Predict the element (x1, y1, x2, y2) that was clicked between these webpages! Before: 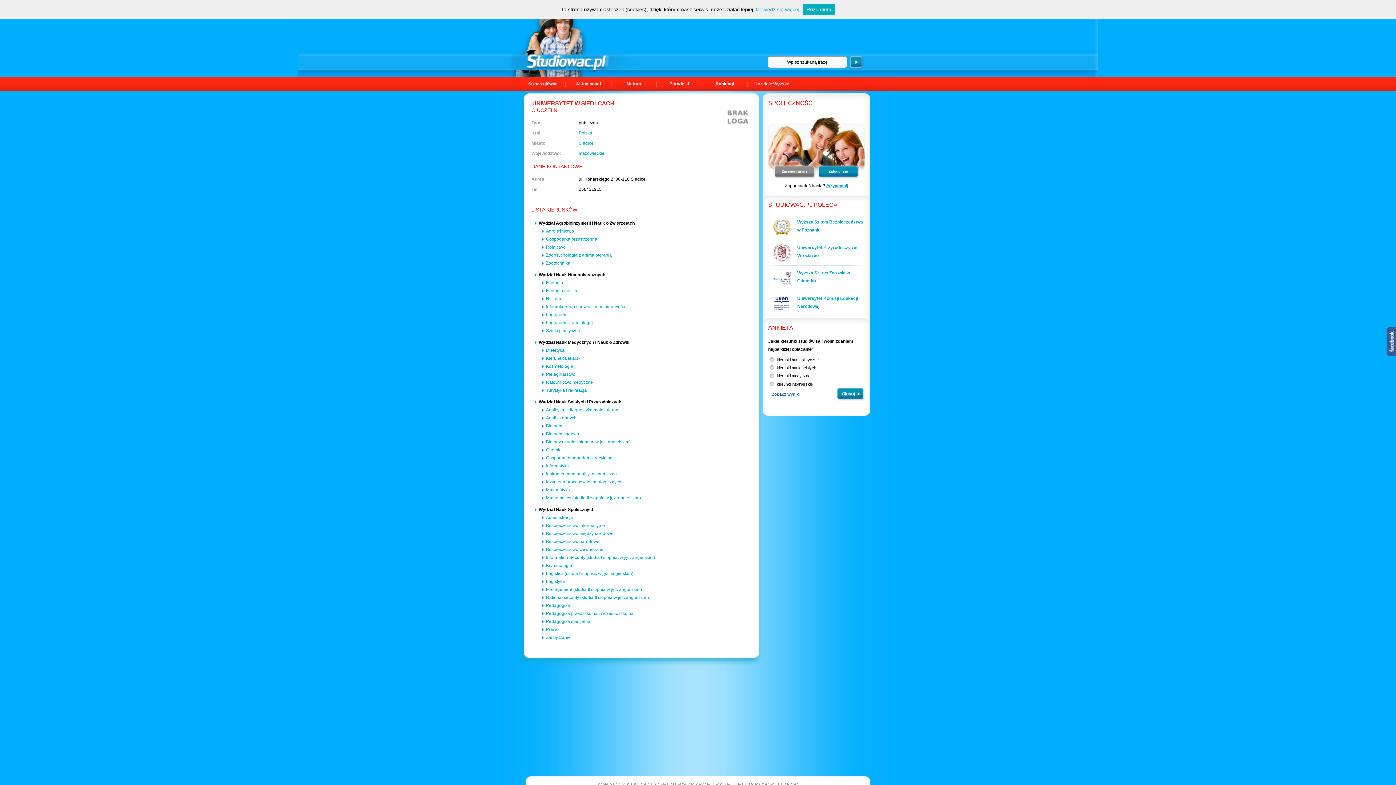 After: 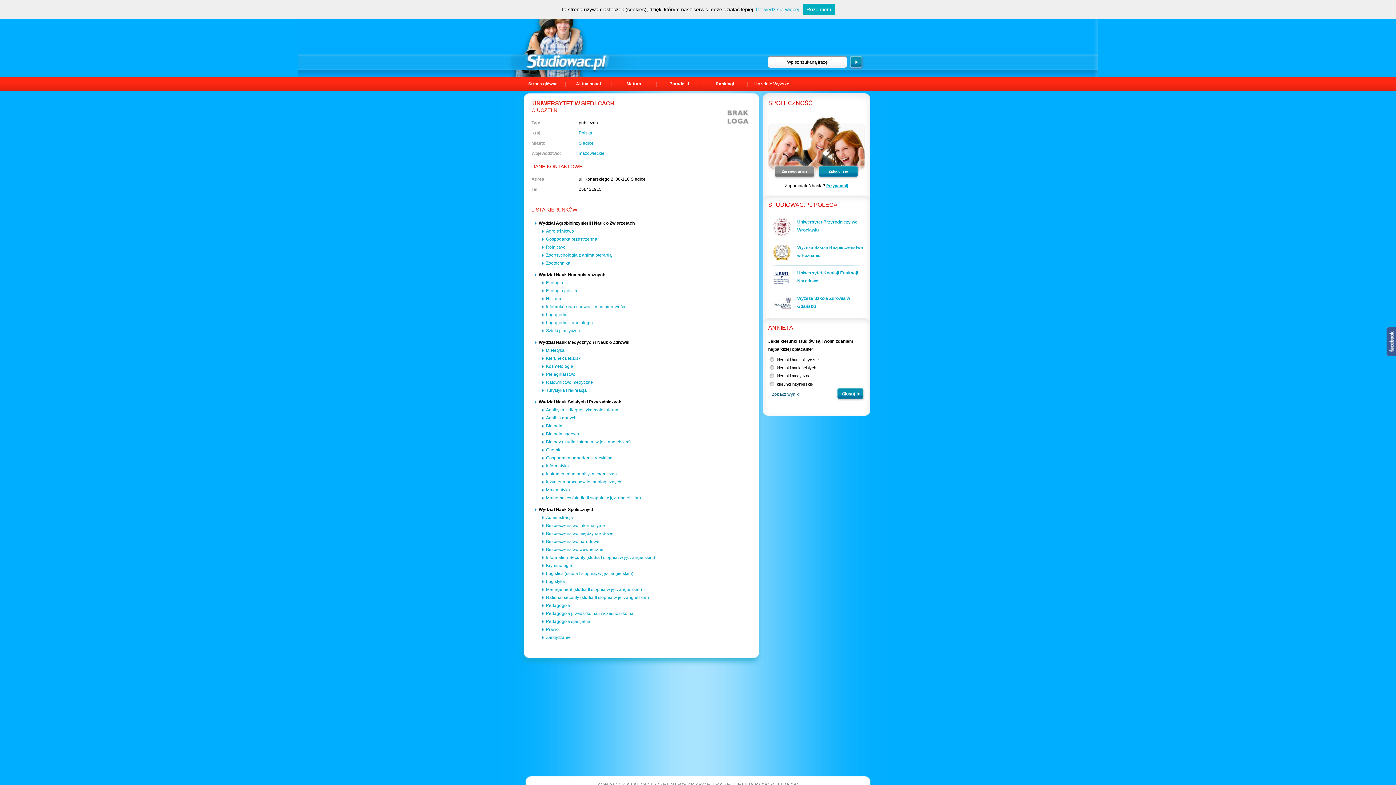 Action: label: UNIWERSYTET W SIEDLCACH bbox: (532, 100, 614, 106)